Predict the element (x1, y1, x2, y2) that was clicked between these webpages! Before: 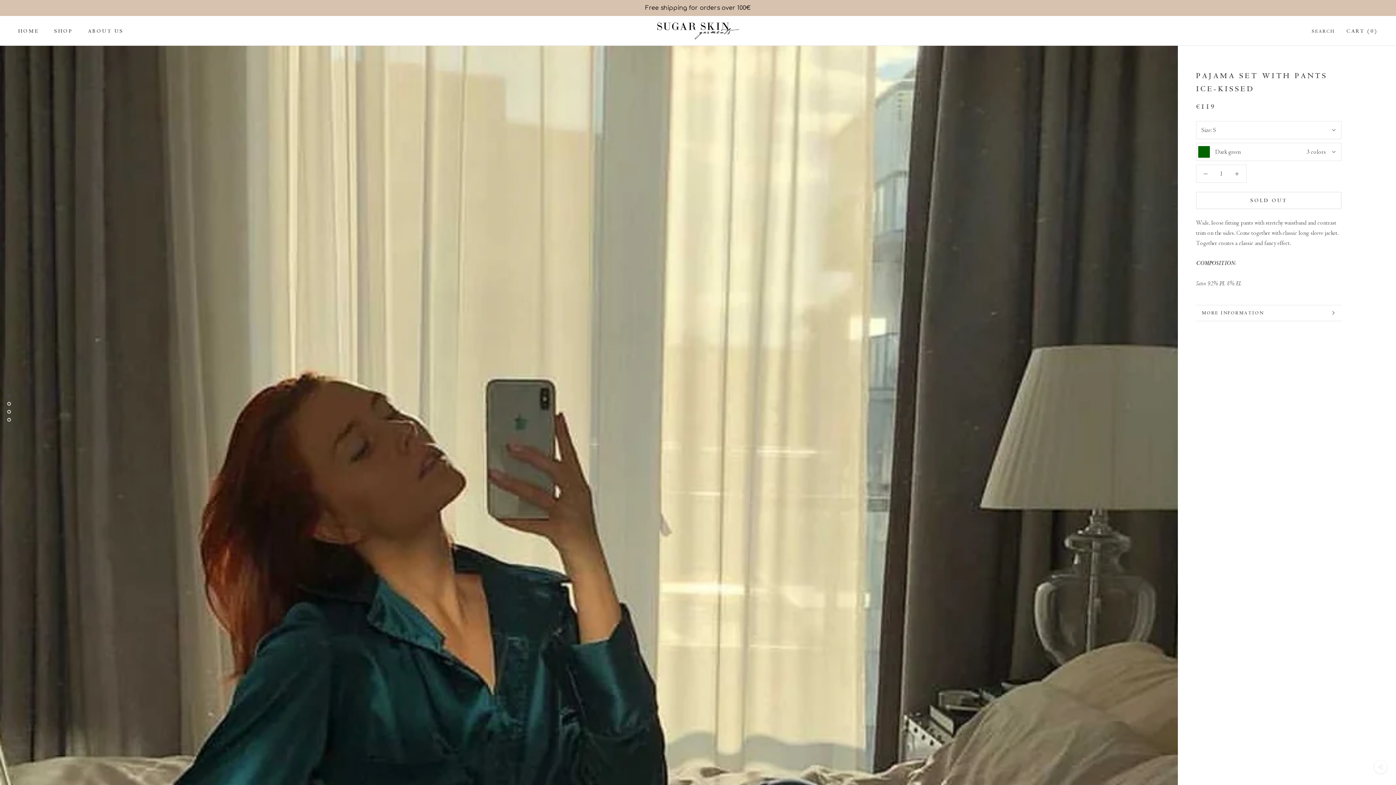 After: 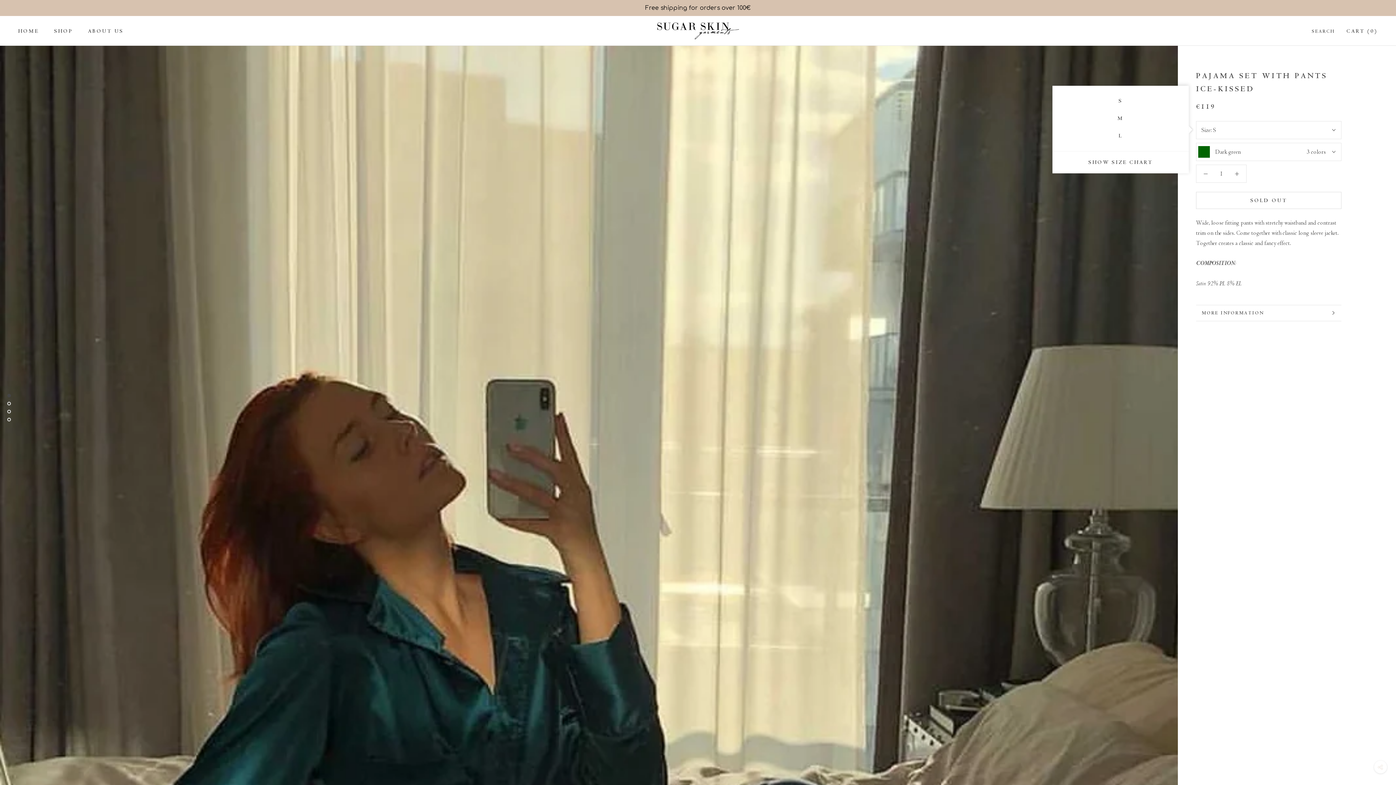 Action: bbox: (1196, 120, 1341, 139) label: Size: S